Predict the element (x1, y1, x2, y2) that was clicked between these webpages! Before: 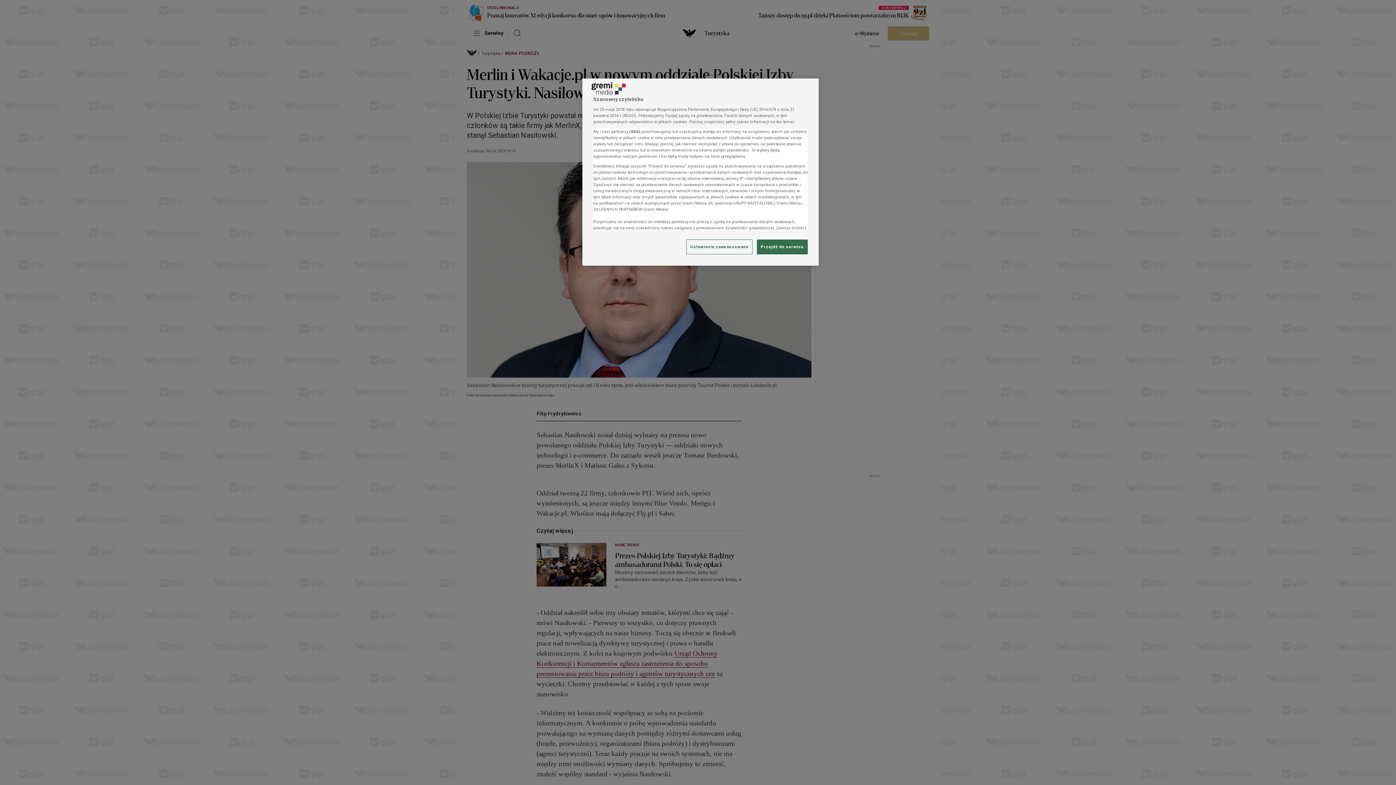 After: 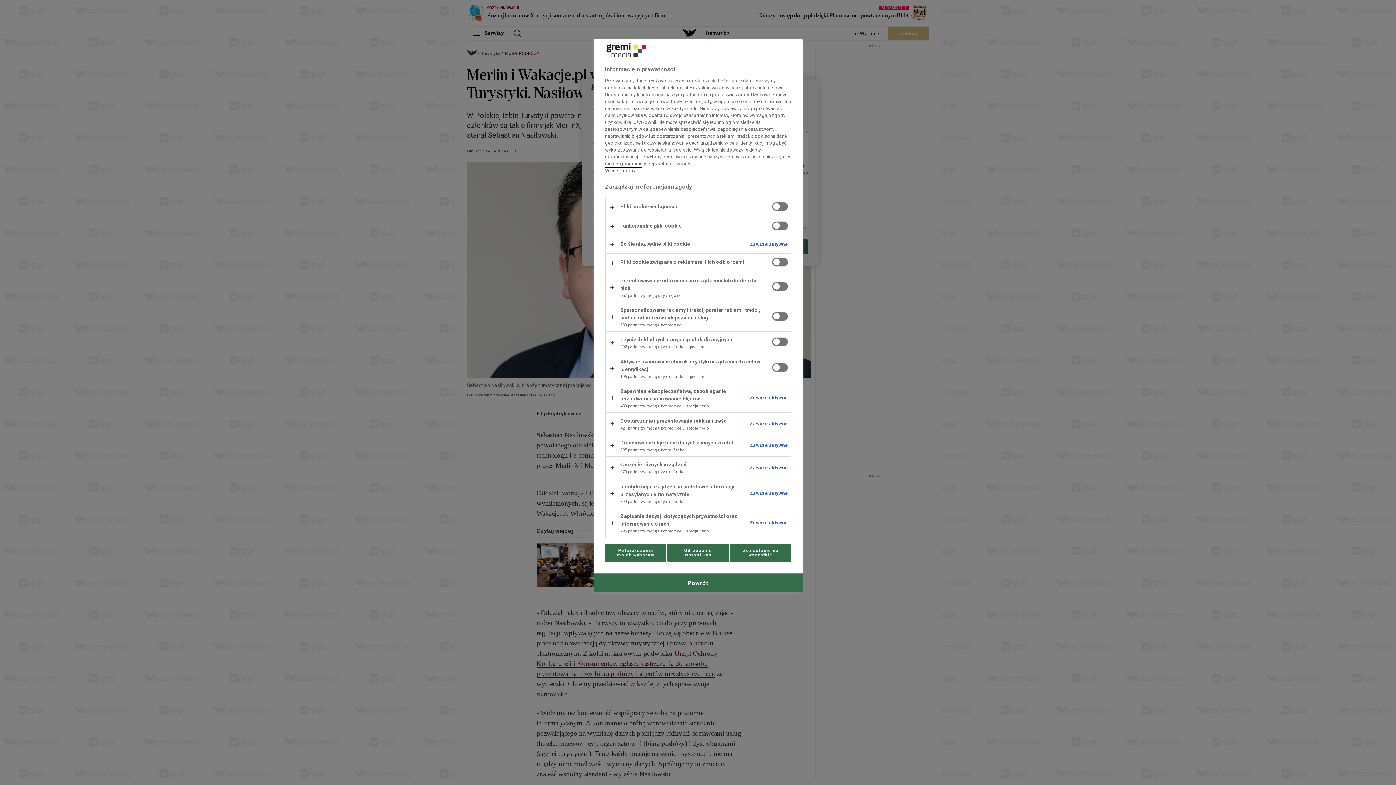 Action: bbox: (686, 239, 752, 254) label: Ustawienia zaawansowane